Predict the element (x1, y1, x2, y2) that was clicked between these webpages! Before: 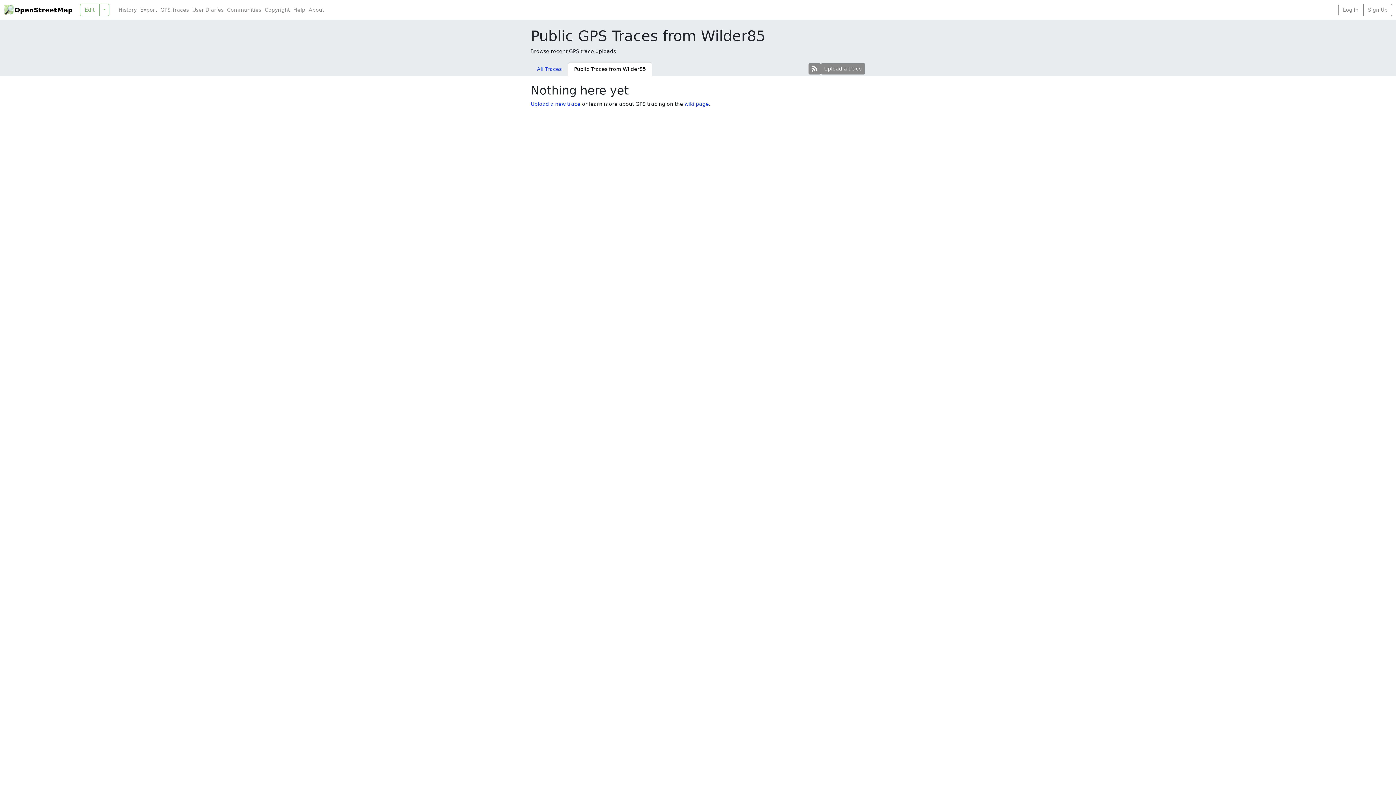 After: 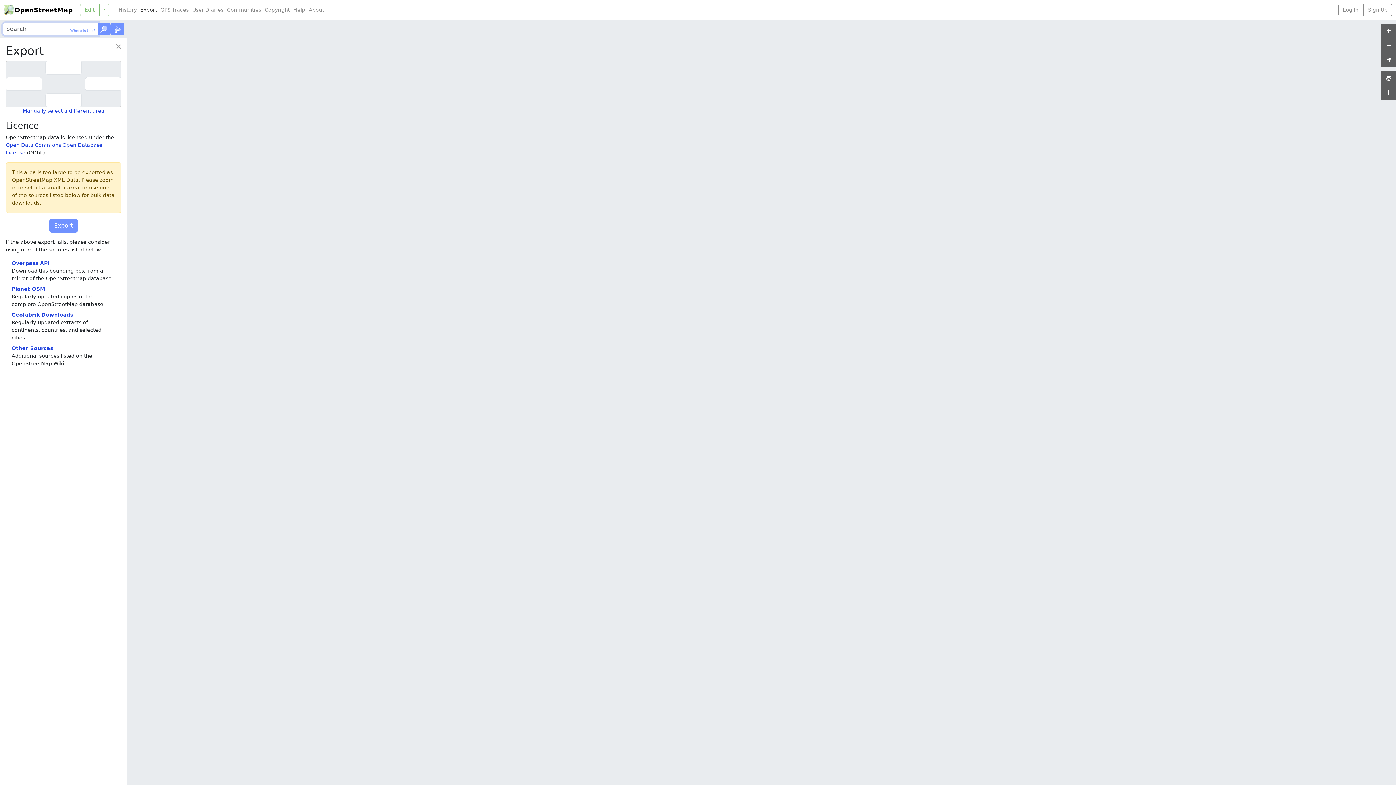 Action: bbox: (138, 6, 158, 13) label: Export